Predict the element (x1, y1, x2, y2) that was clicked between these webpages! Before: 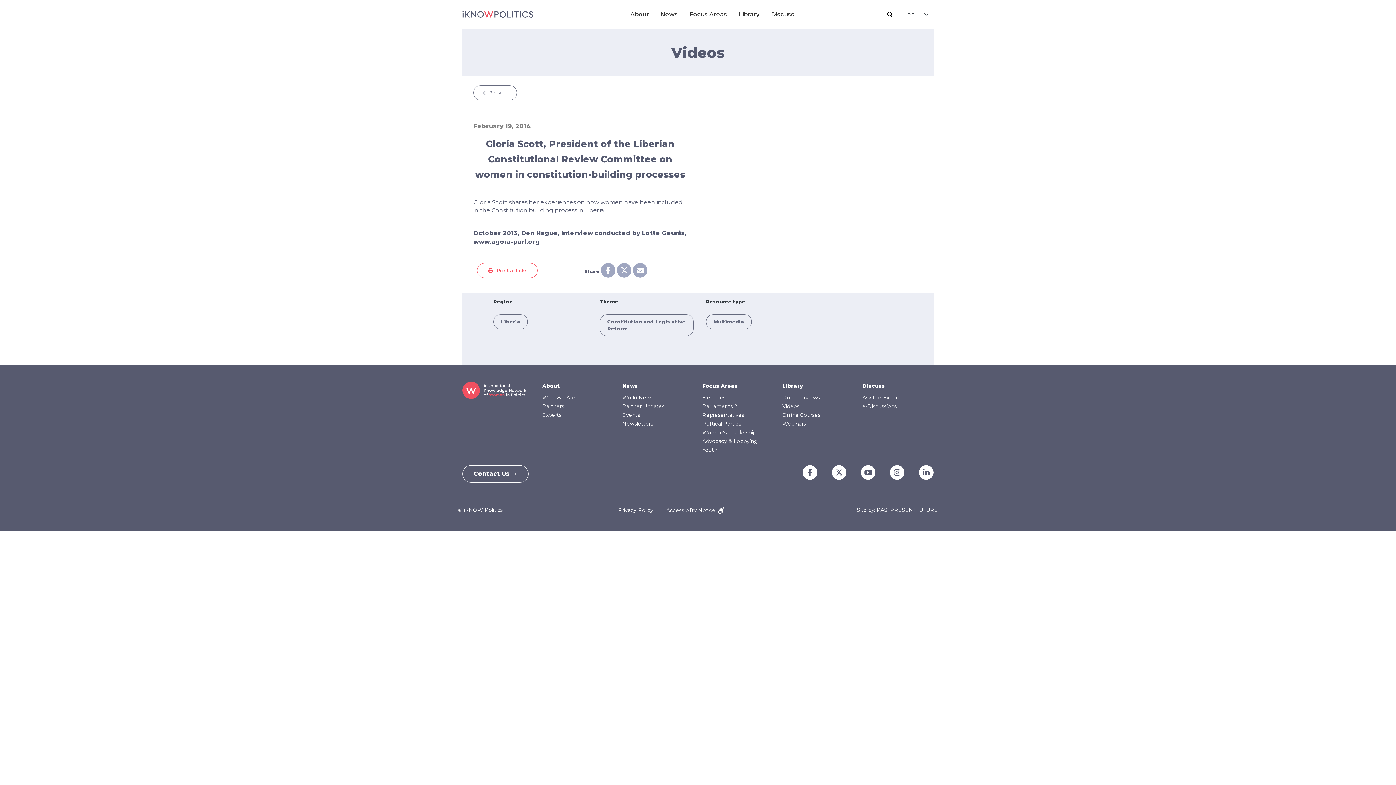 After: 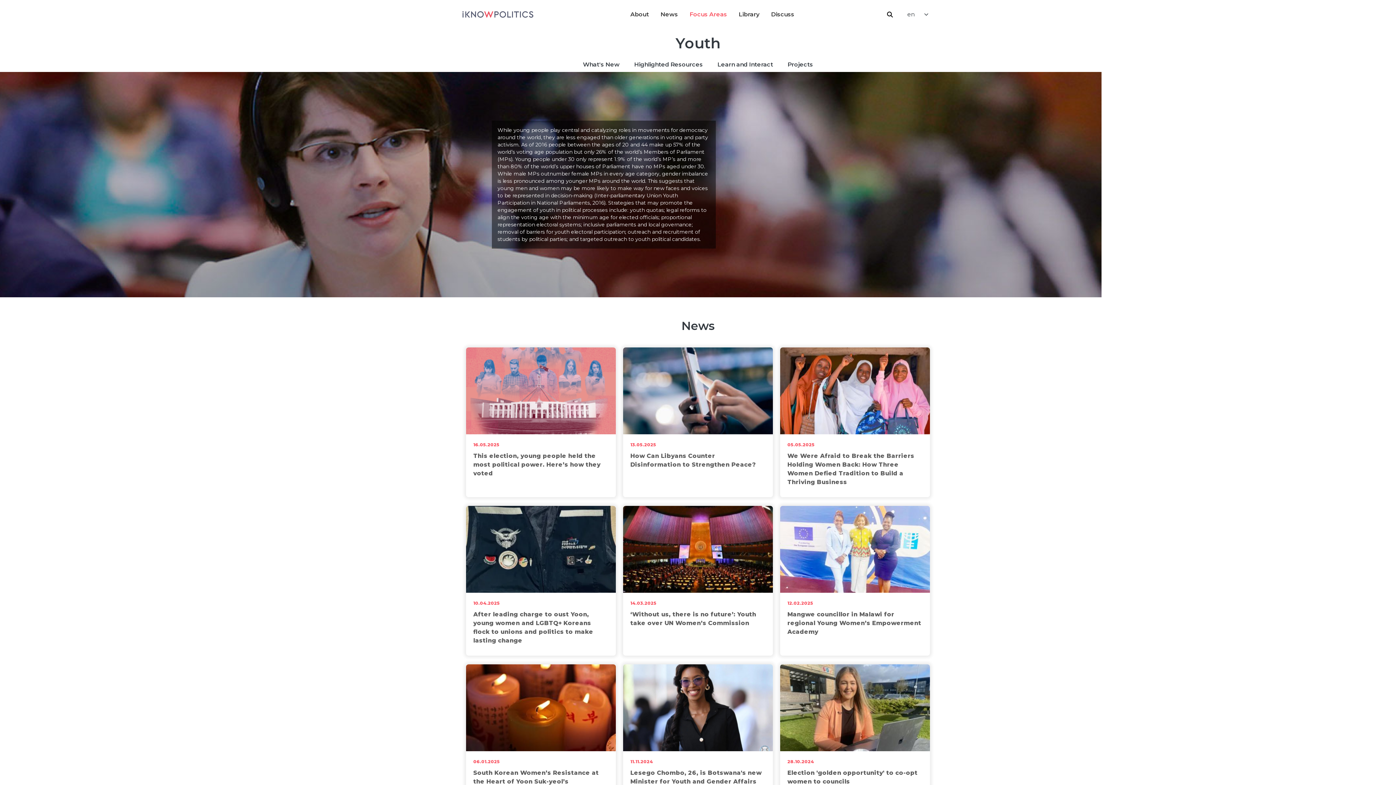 Action: label: Youth bbox: (702, 446, 717, 453)